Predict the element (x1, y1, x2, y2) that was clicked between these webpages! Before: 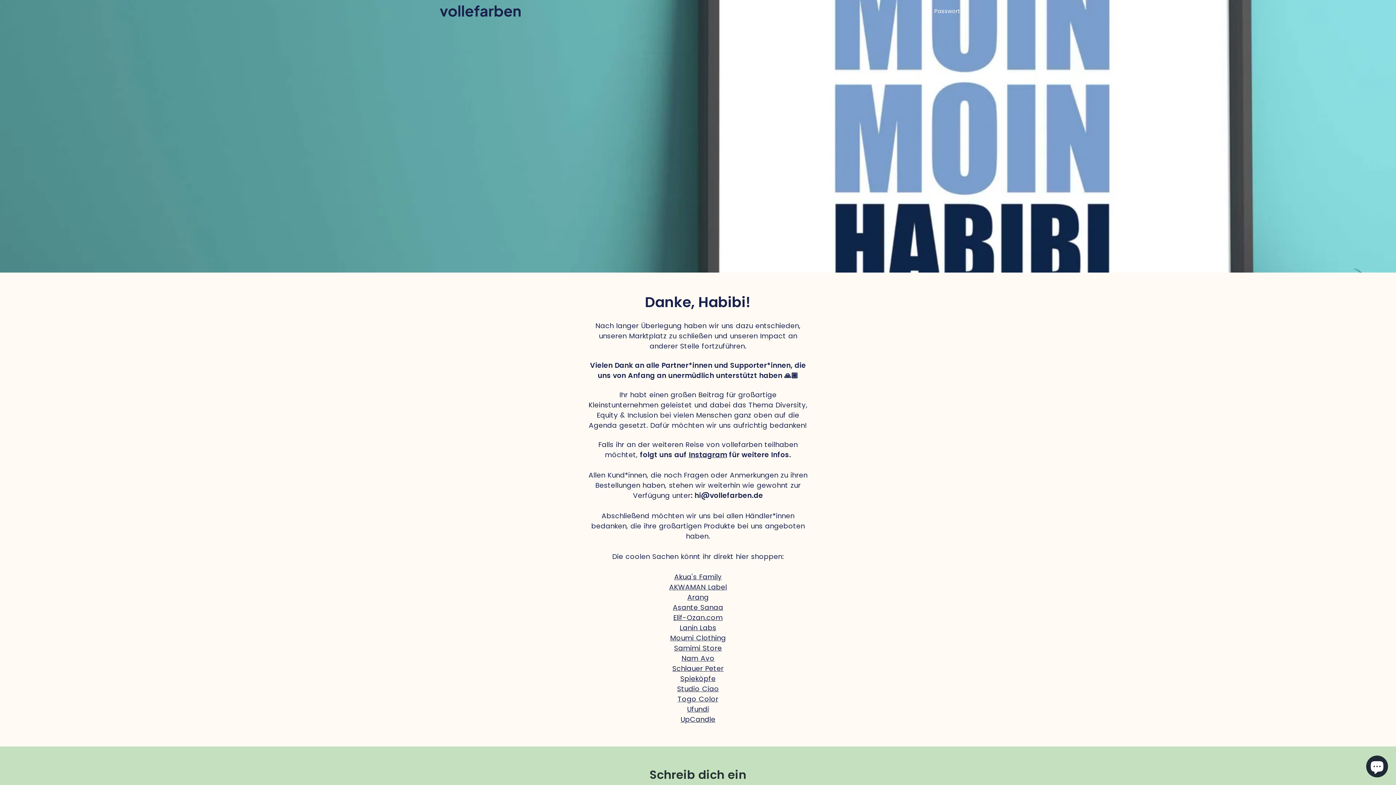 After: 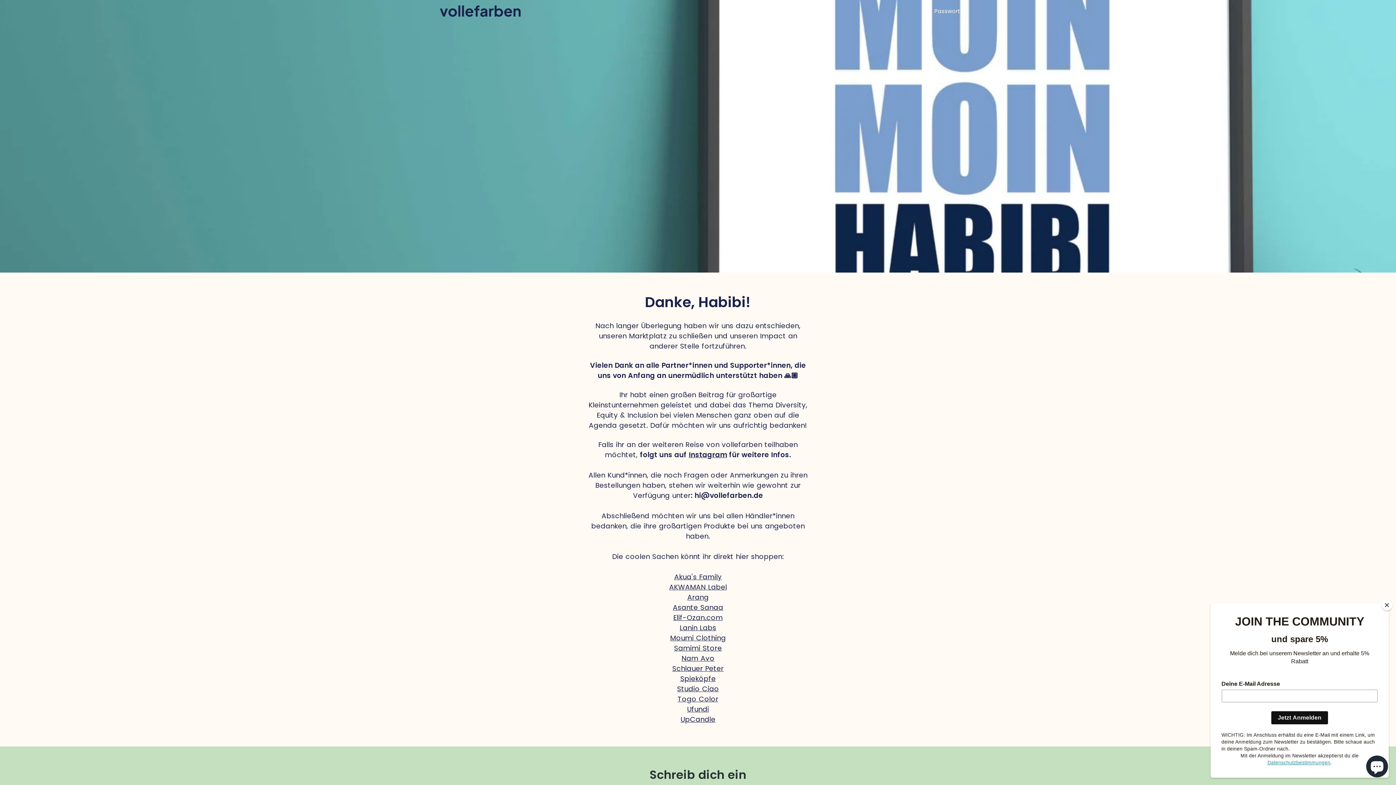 Action: label: Studio Ciao bbox: (677, 684, 719, 694)